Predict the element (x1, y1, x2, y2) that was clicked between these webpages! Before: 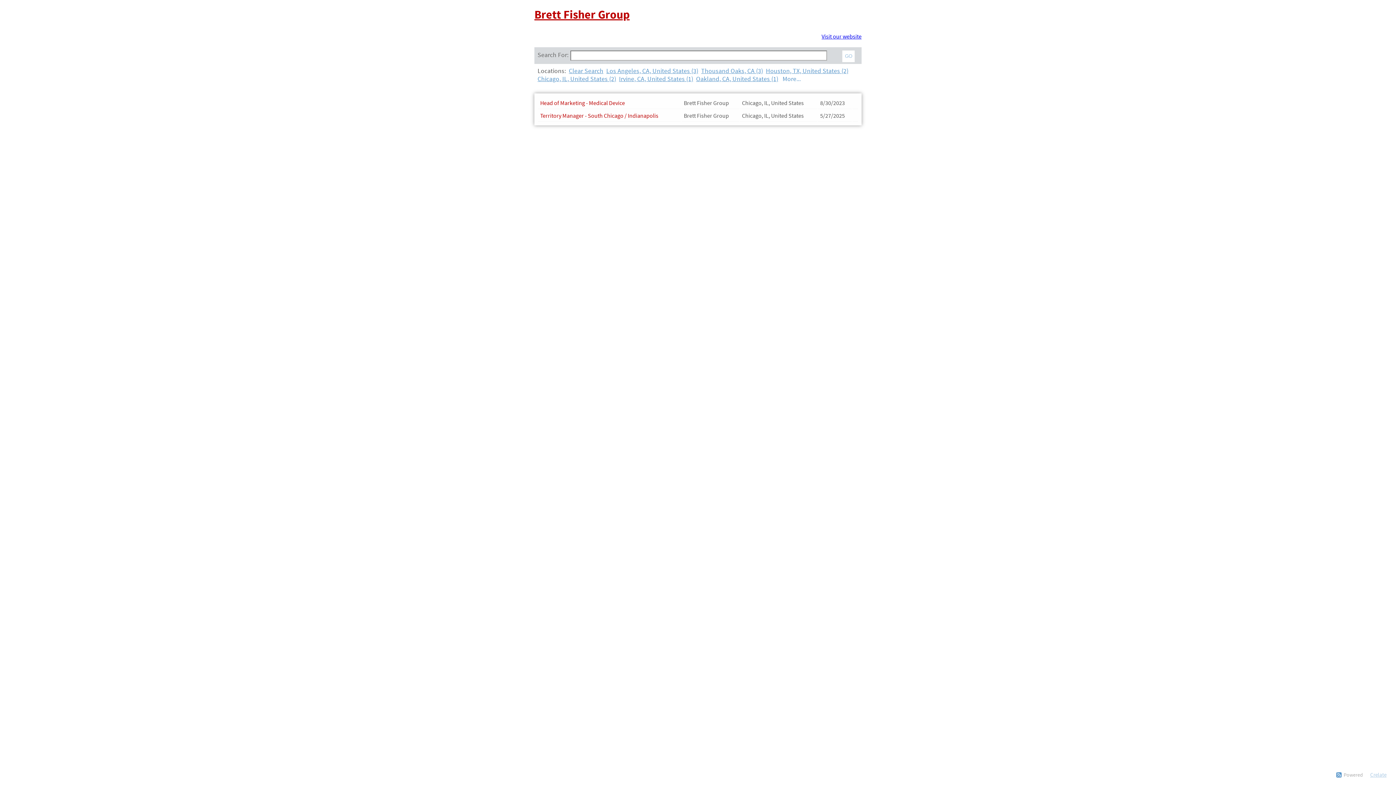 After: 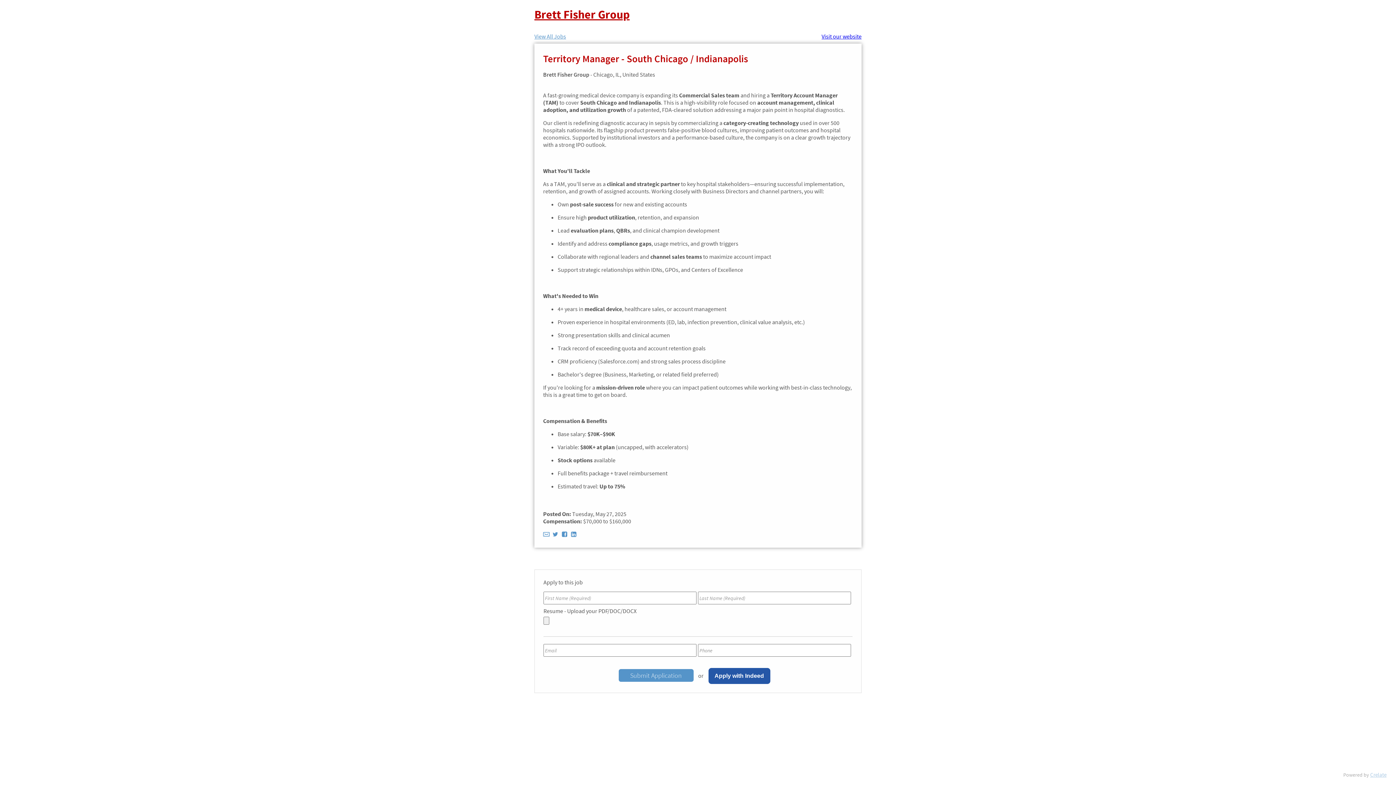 Action: bbox: (540, 112, 658, 119) label: Territory Manager - South Chicago / Indianapolis